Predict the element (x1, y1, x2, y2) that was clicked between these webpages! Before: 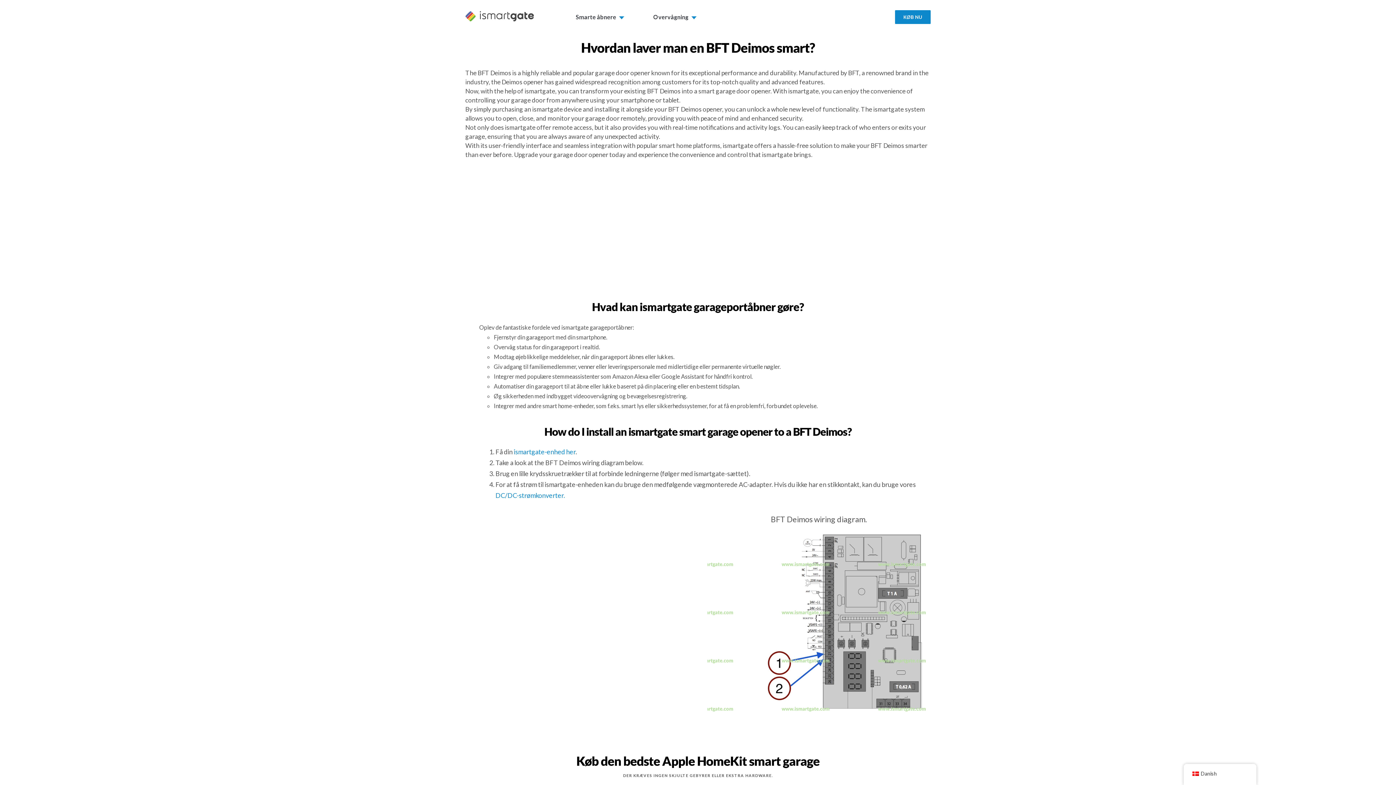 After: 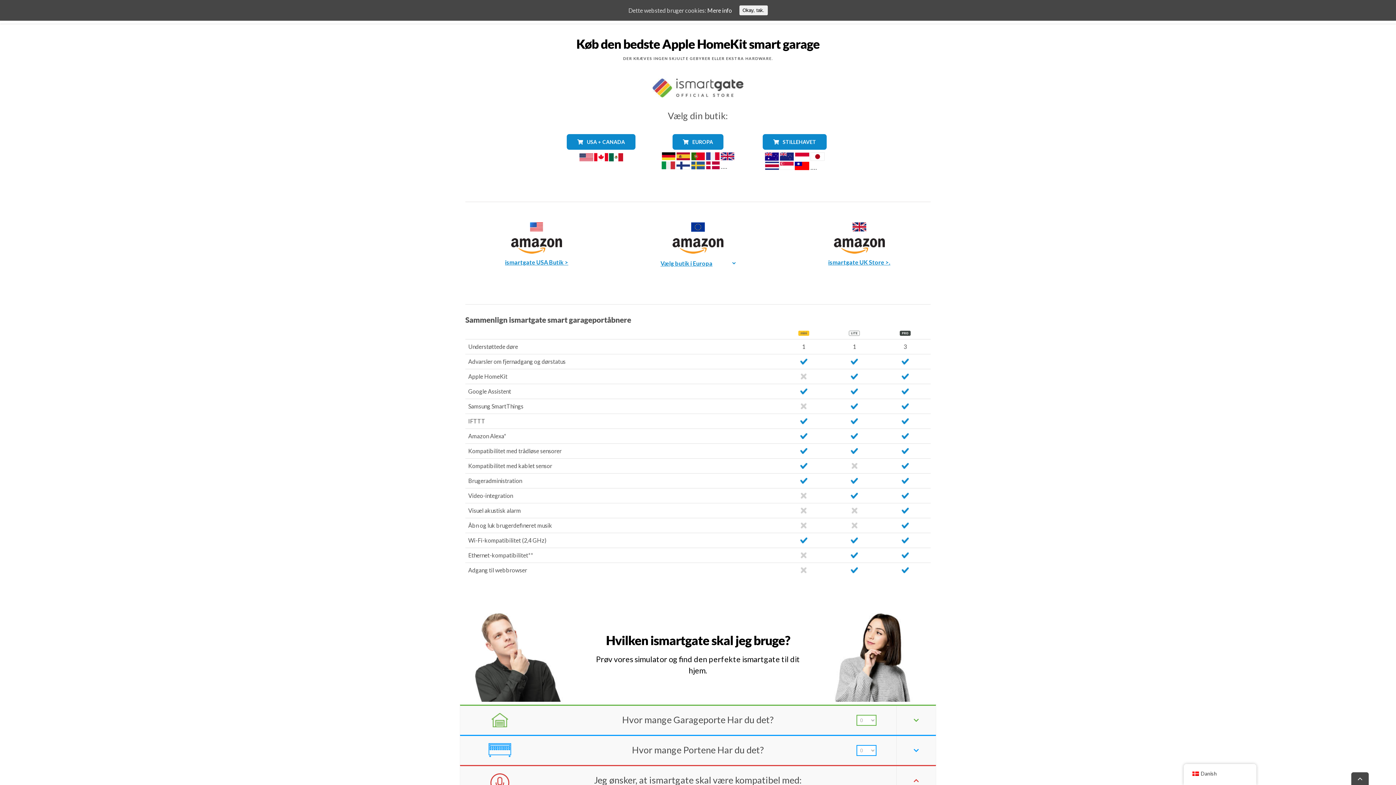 Action: bbox: (495, 491, 565, 499) label: DC/DC-strømkonverter.